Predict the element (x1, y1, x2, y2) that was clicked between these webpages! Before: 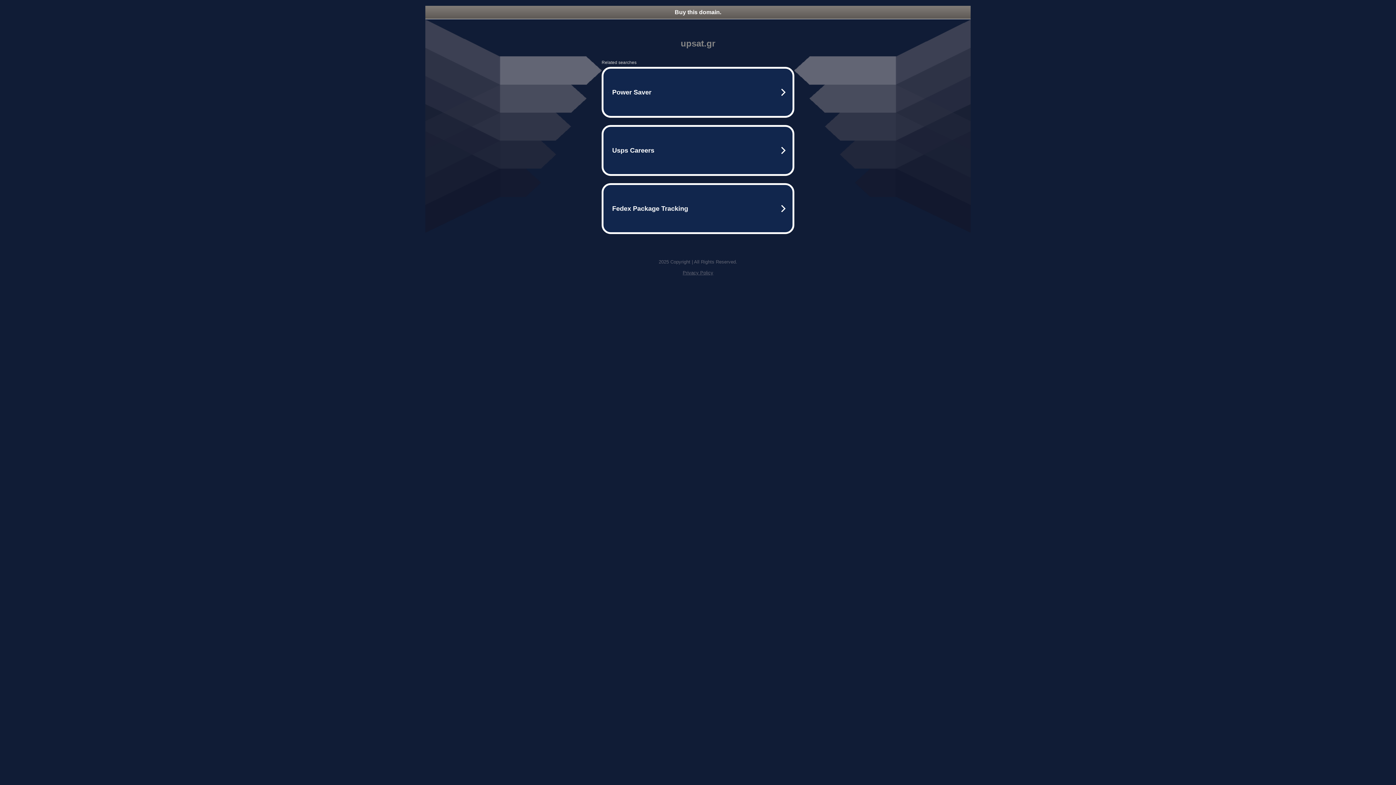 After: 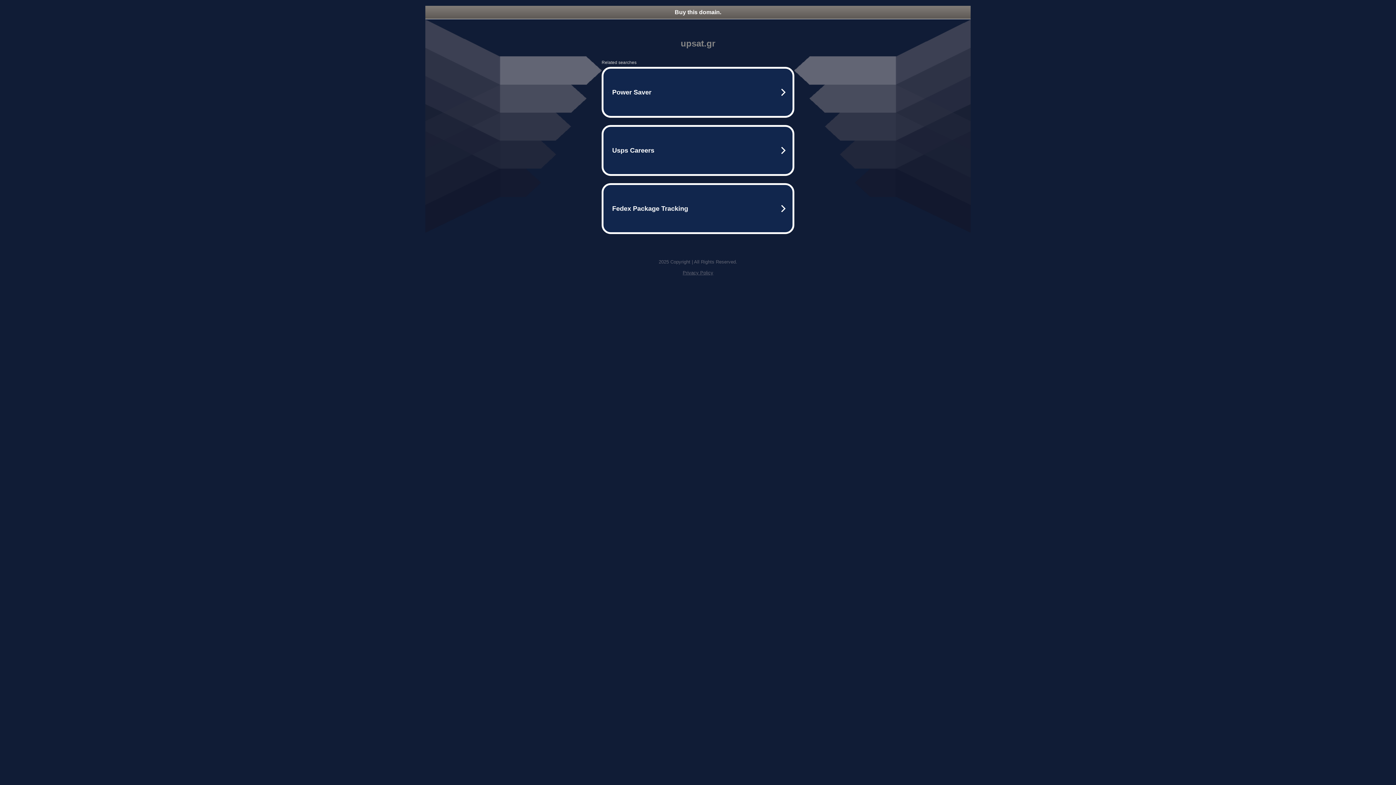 Action: bbox: (682, 270, 713, 275) label: Privacy Policy